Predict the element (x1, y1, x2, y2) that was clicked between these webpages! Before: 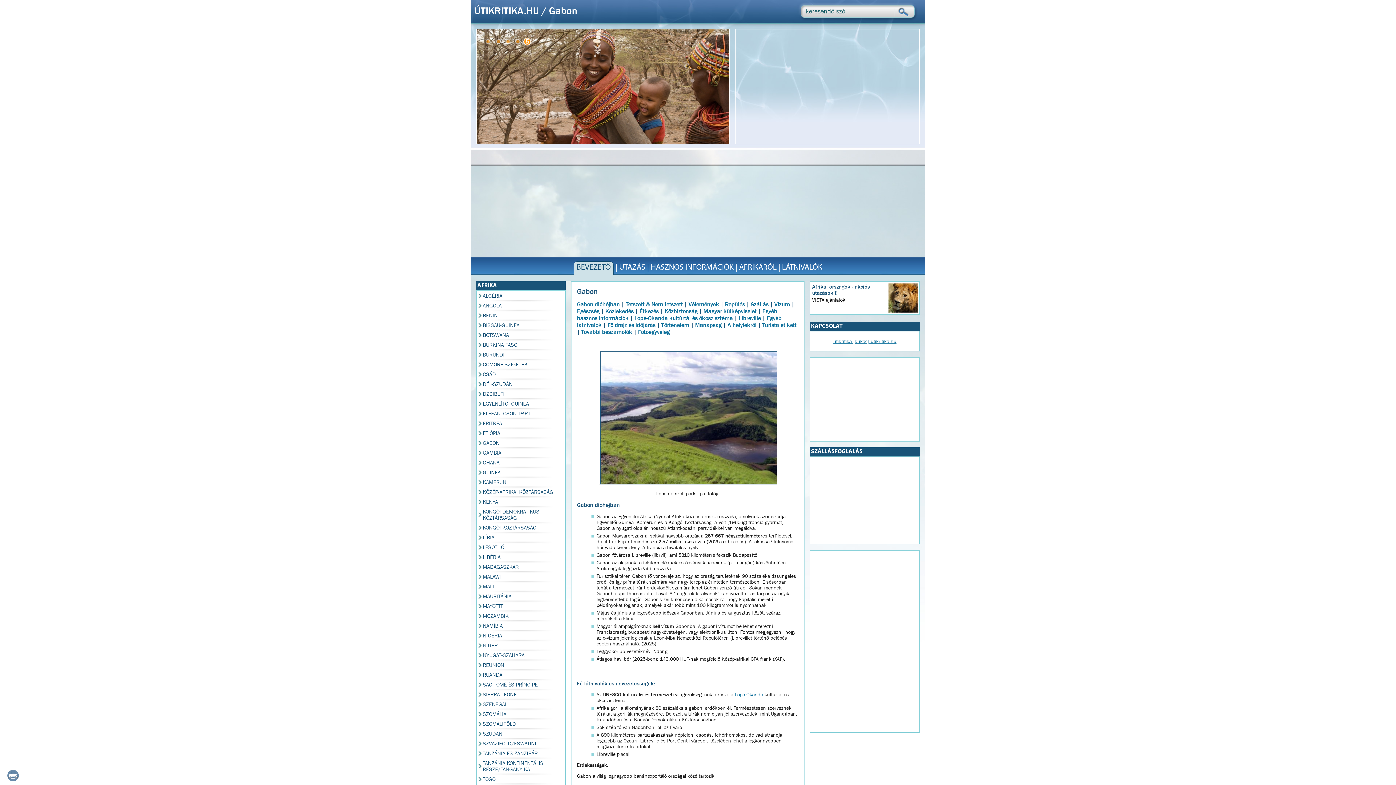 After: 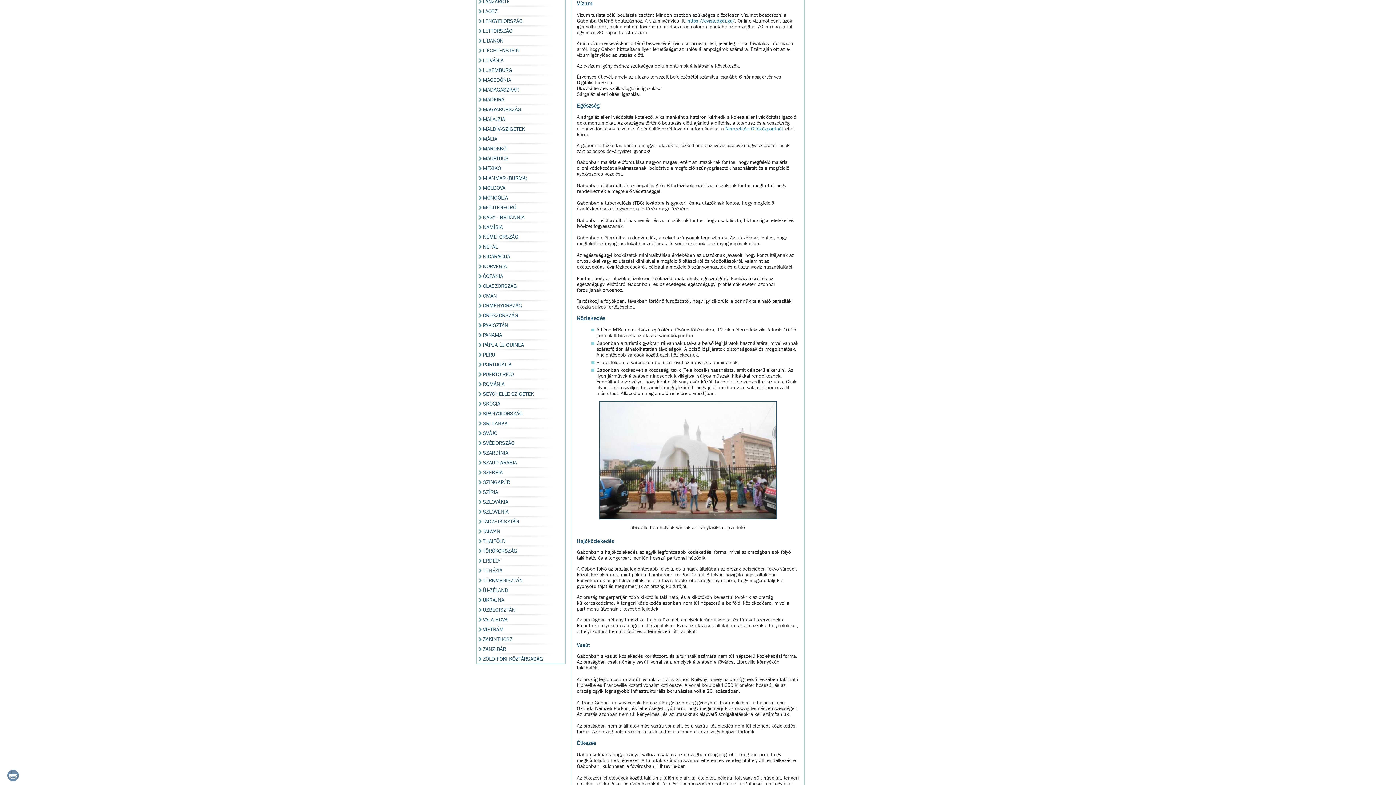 Action: bbox: (774, 301, 790, 308) label: Vízum